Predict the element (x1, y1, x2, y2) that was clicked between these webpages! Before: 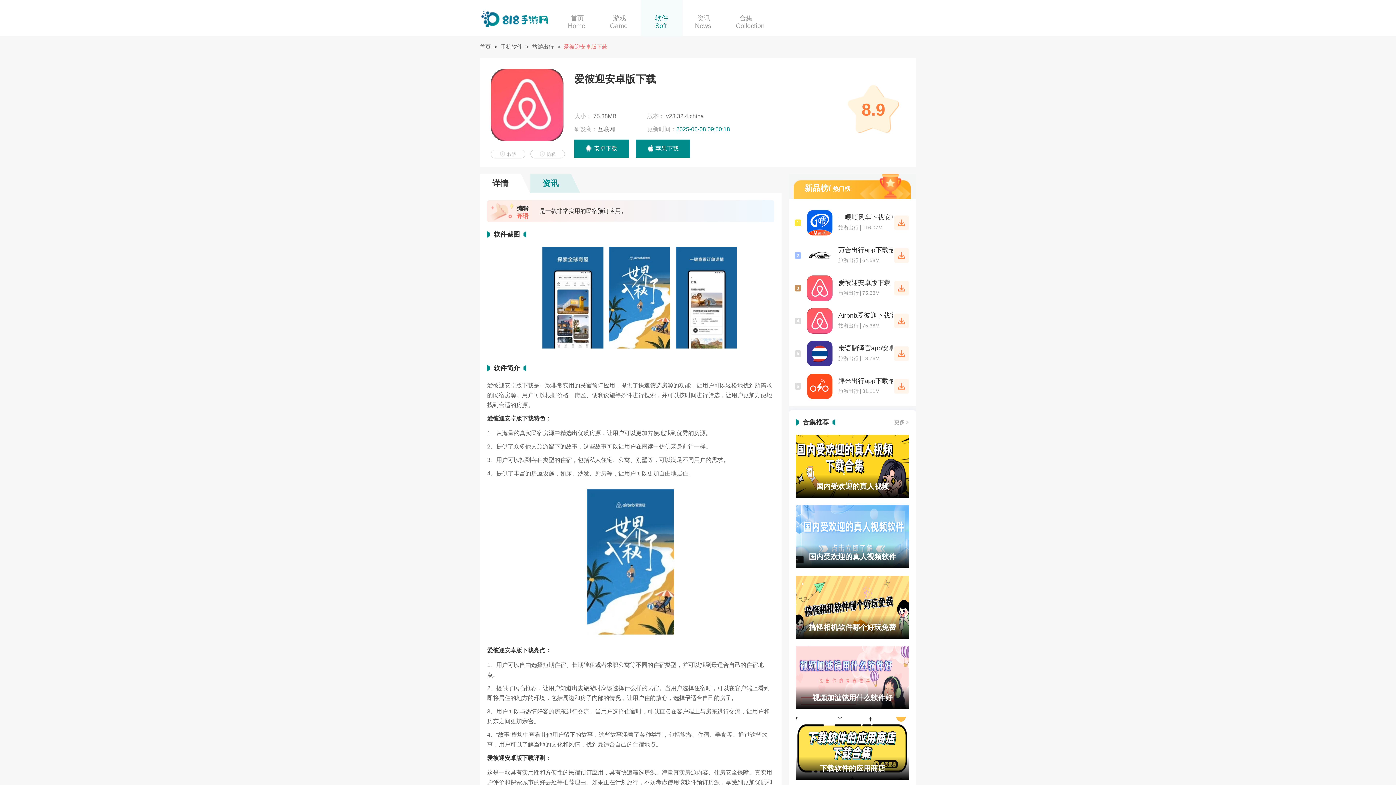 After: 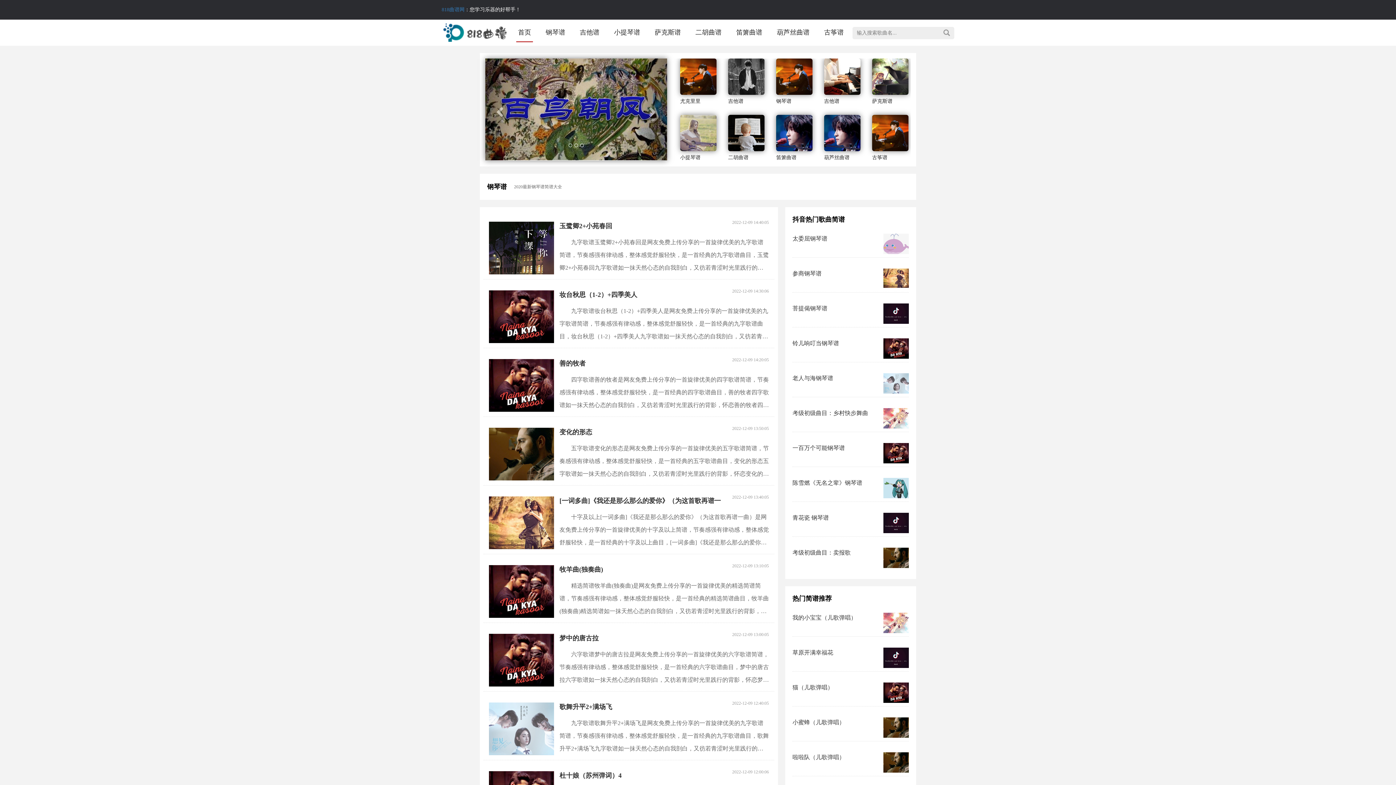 Action: bbox: (480, 43, 490, 50) label: 首页